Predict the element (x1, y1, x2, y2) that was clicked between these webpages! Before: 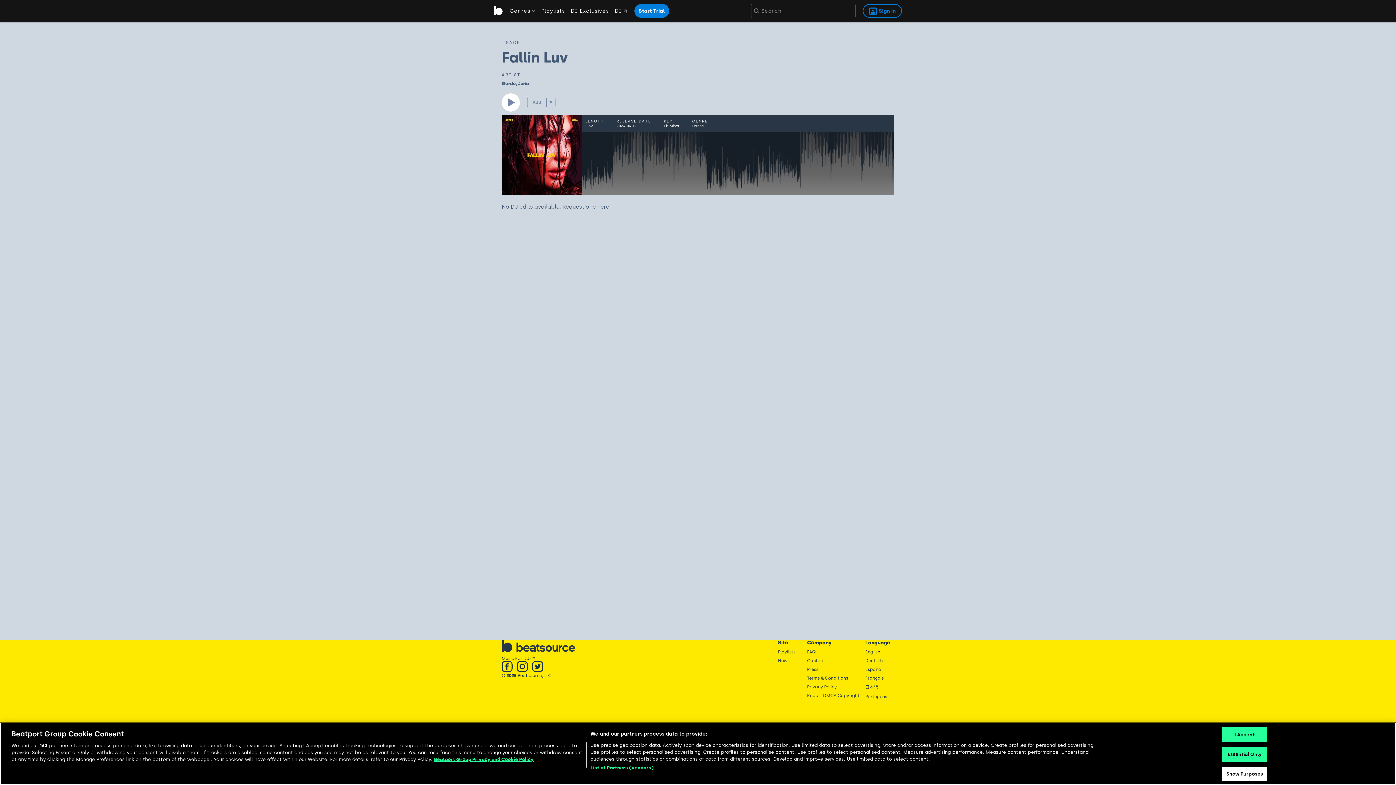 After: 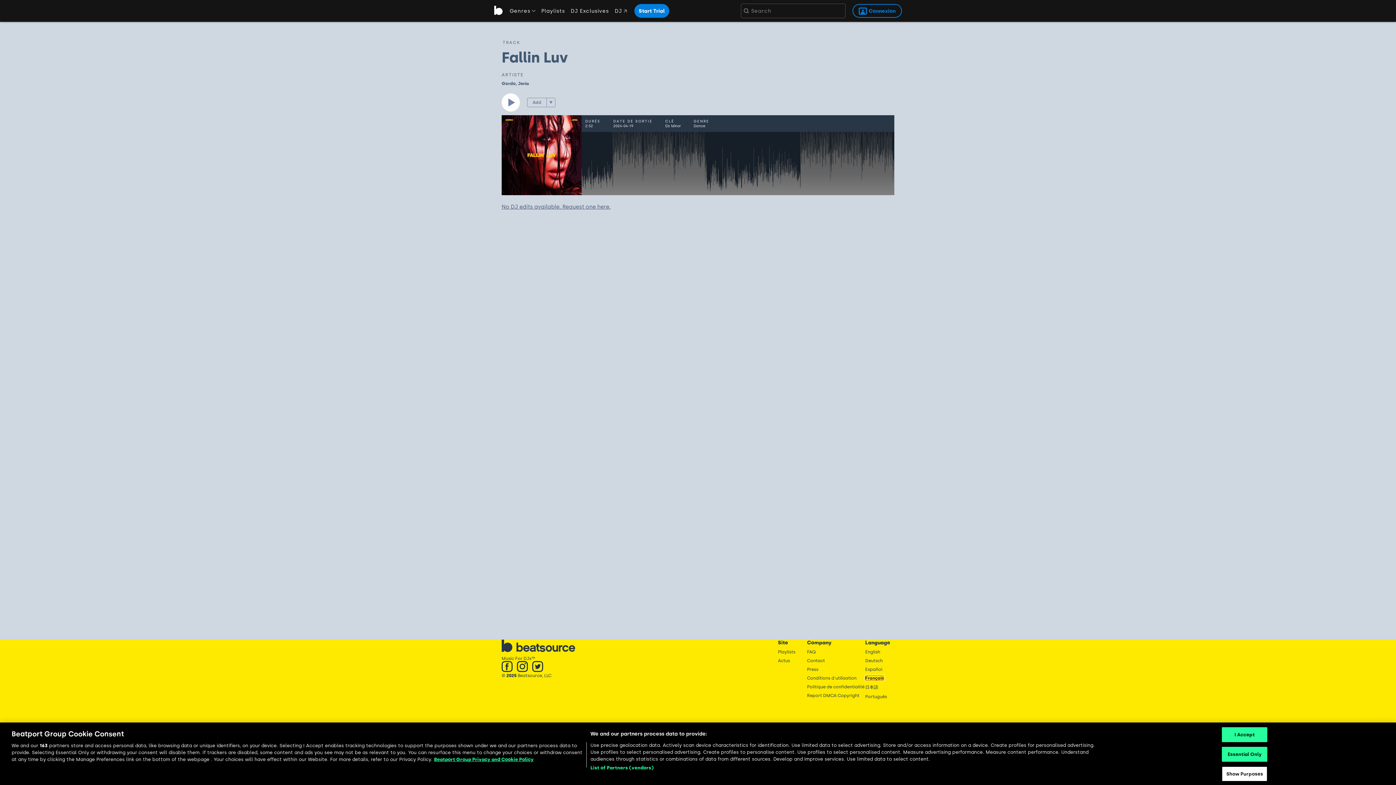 Action: bbox: (865, 676, 884, 681) label: Français